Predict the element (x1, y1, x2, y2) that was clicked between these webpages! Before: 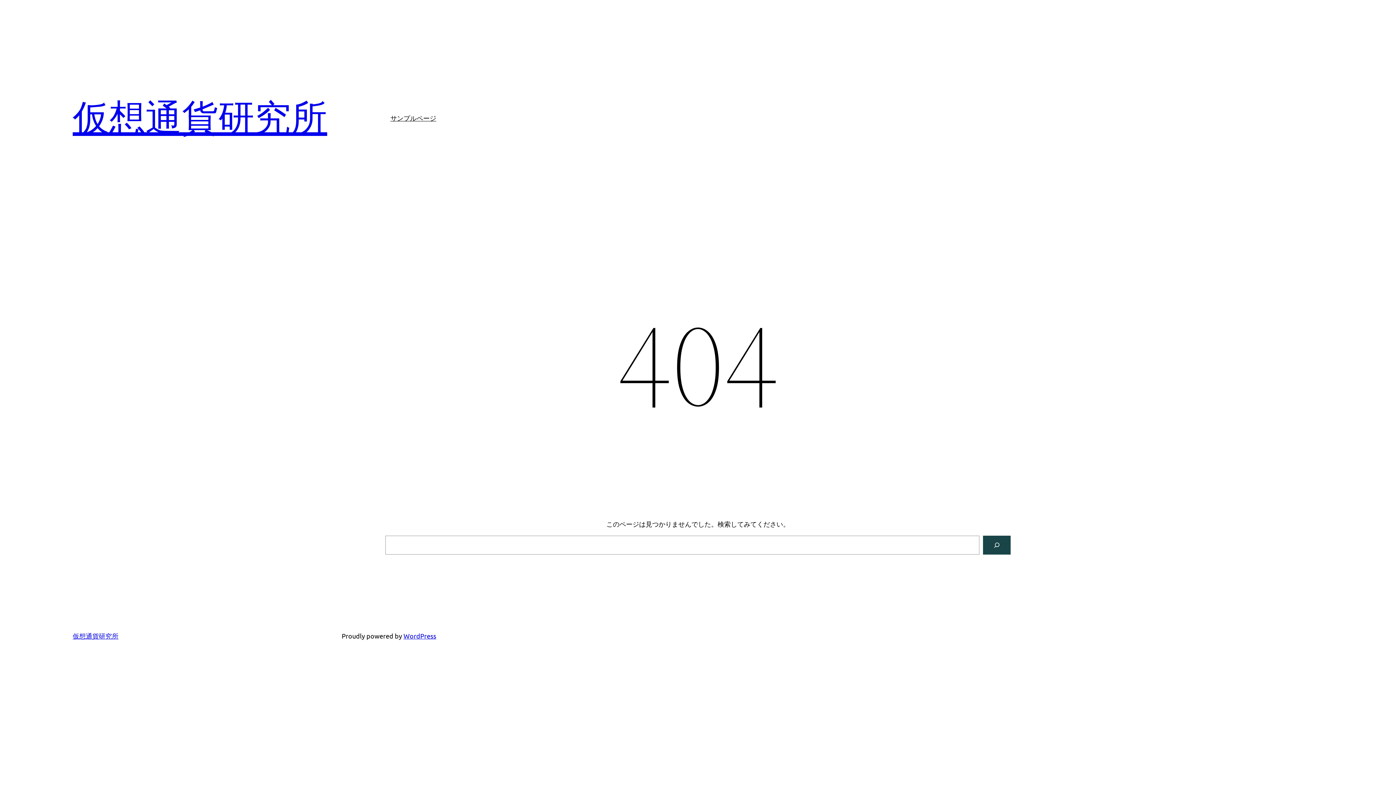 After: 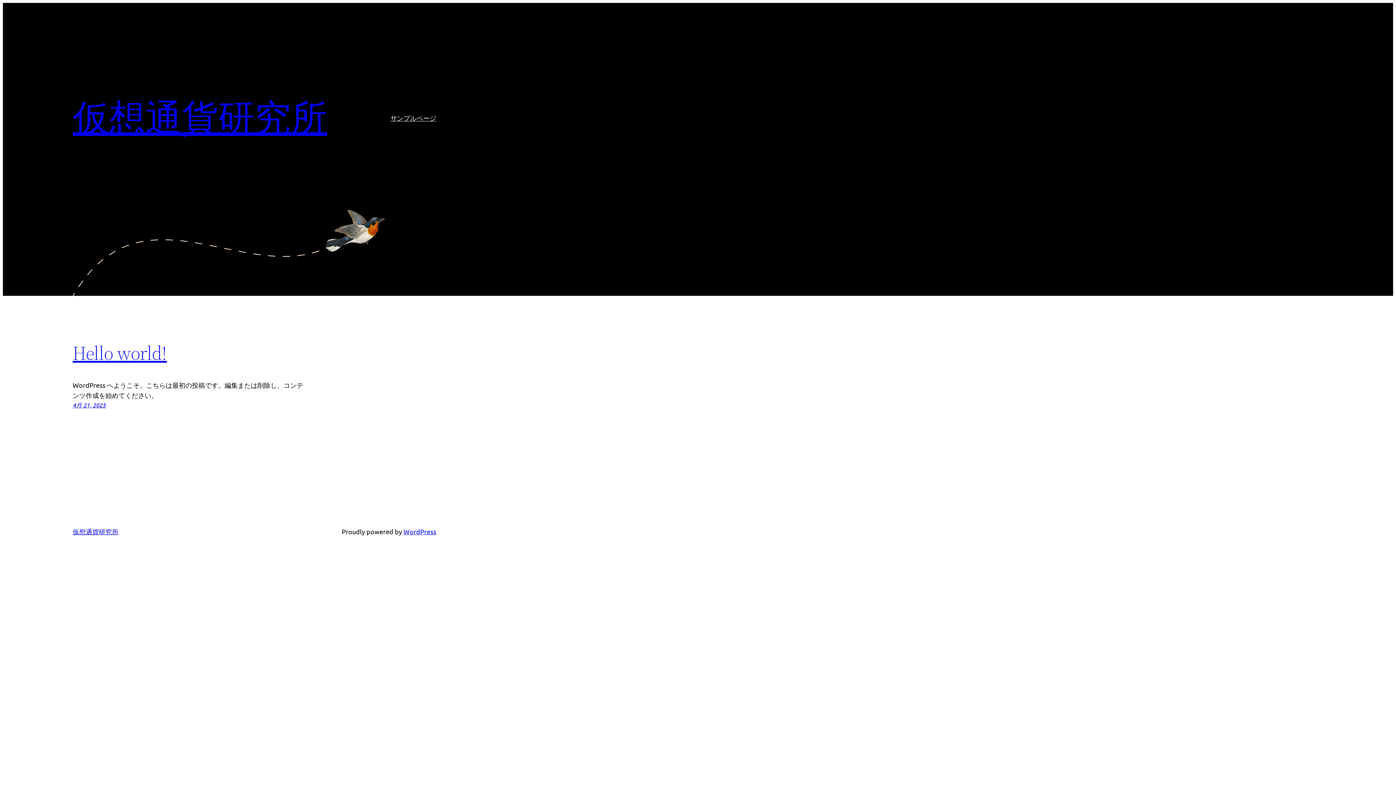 Action: label: 仮想通貨研究所 bbox: (72, 632, 118, 640)